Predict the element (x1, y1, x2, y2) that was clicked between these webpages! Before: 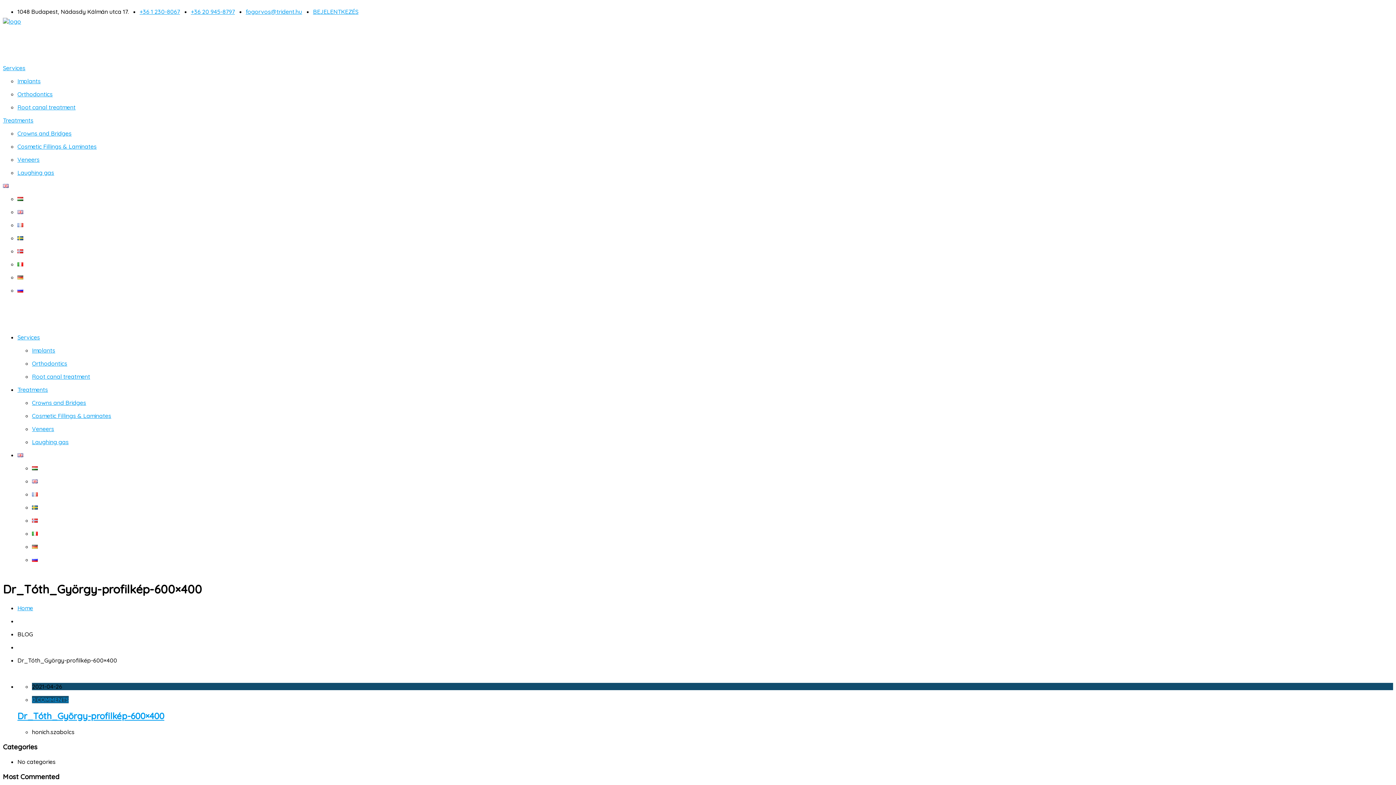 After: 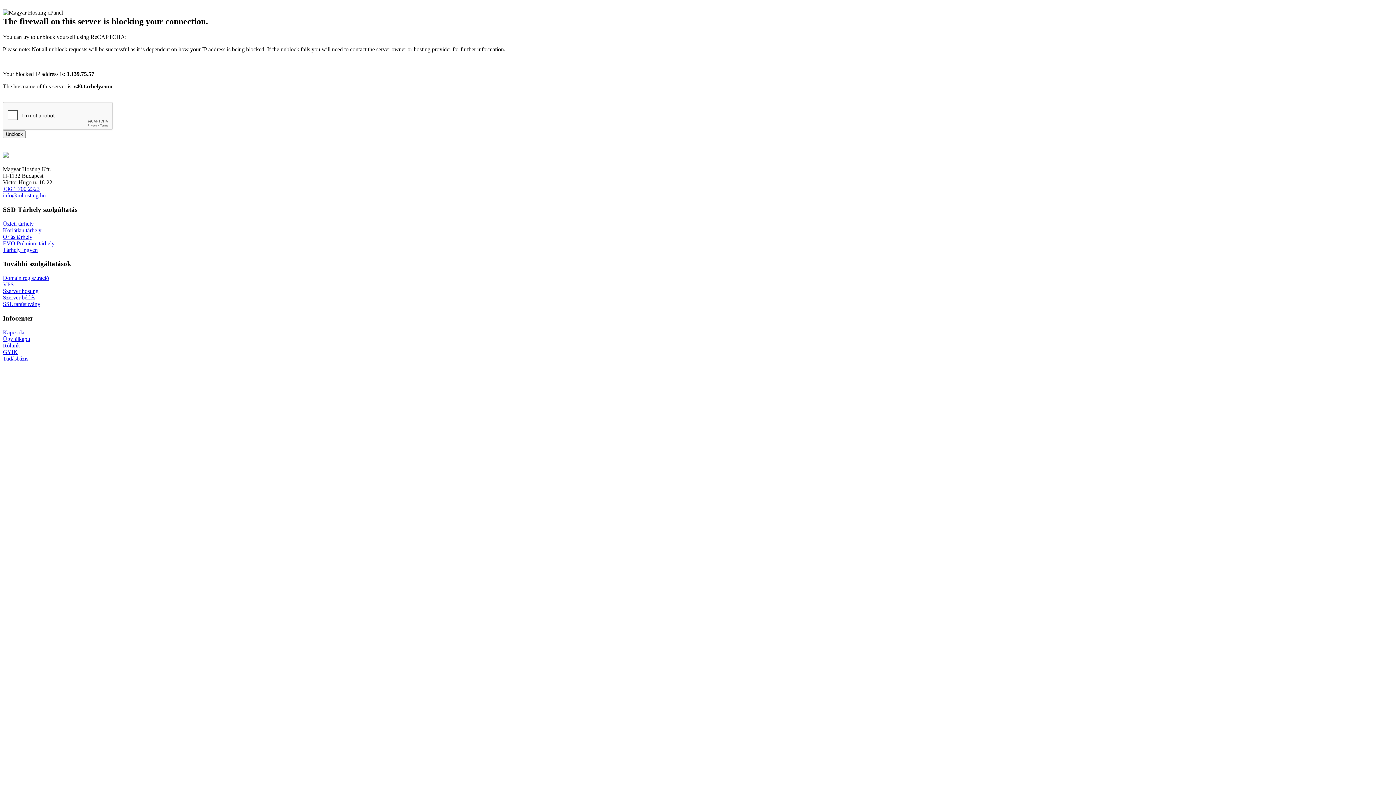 Action: label: Crowns and Bridges bbox: (32, 399, 86, 406)